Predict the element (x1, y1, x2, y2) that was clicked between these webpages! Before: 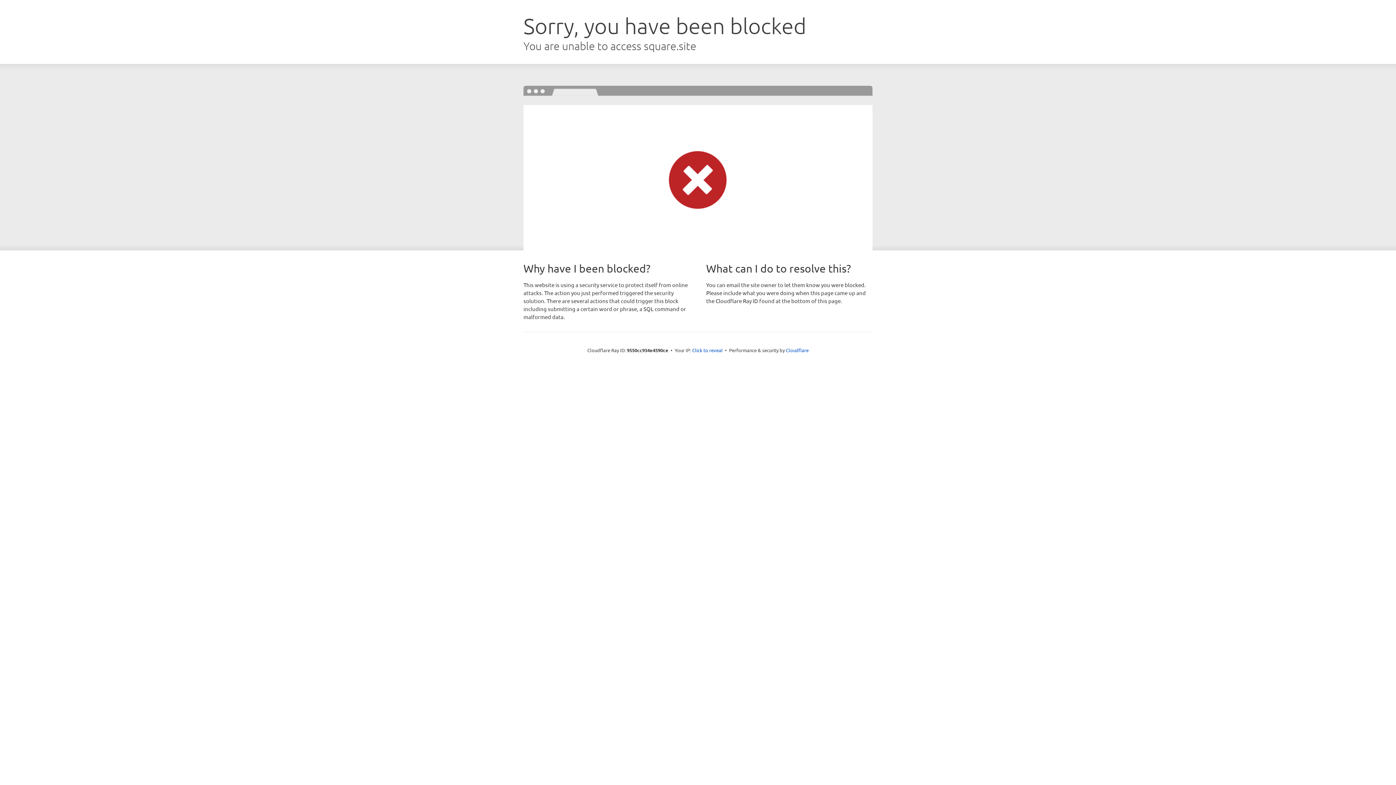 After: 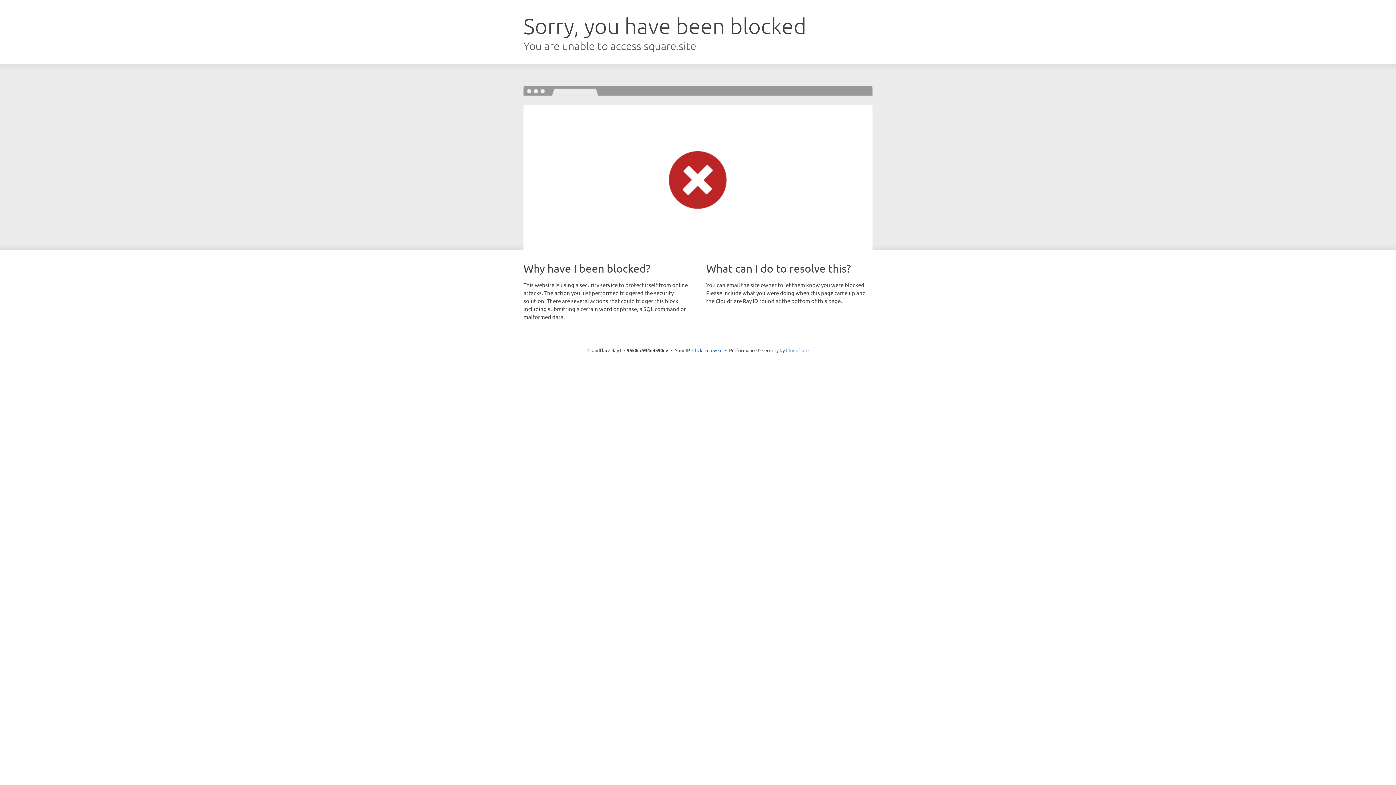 Action: label: Cloudflare bbox: (786, 347, 808, 353)